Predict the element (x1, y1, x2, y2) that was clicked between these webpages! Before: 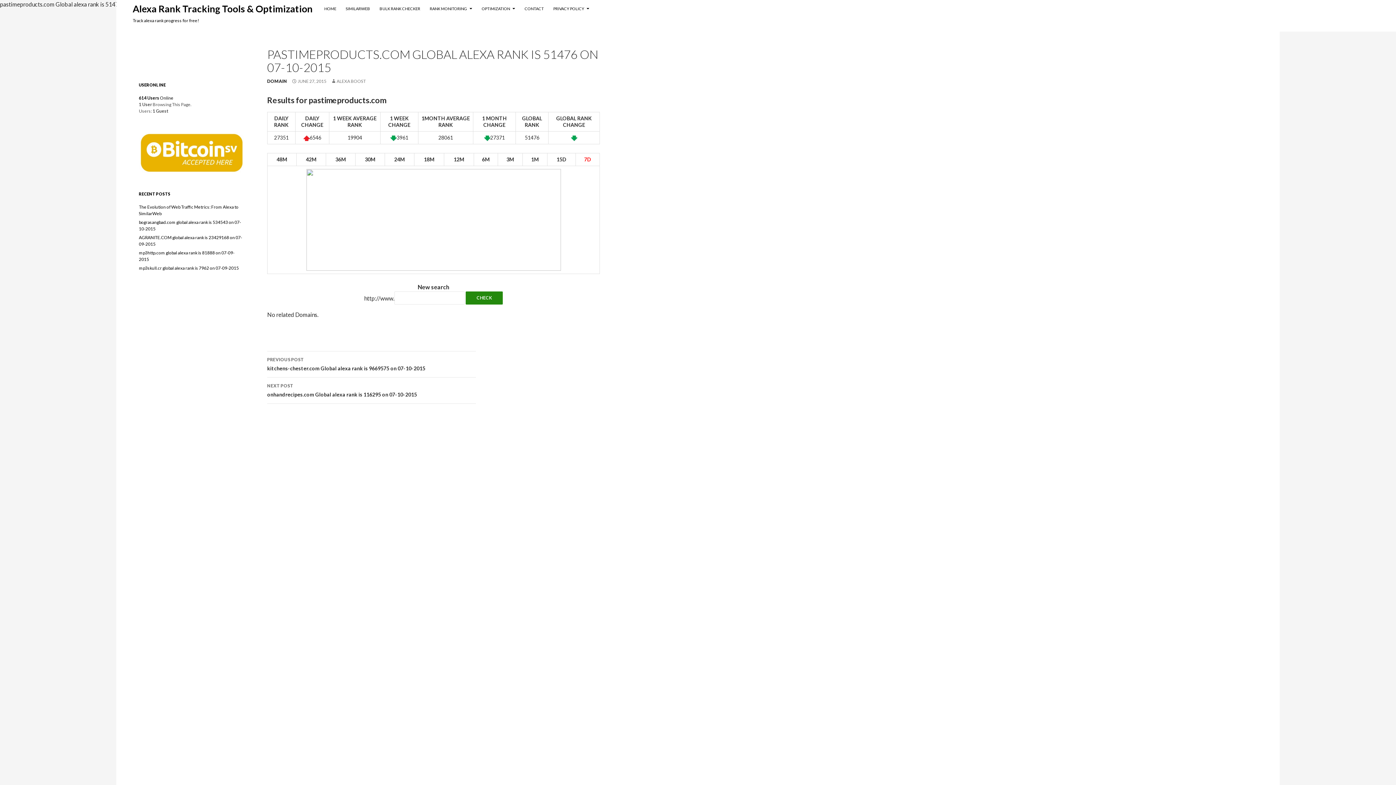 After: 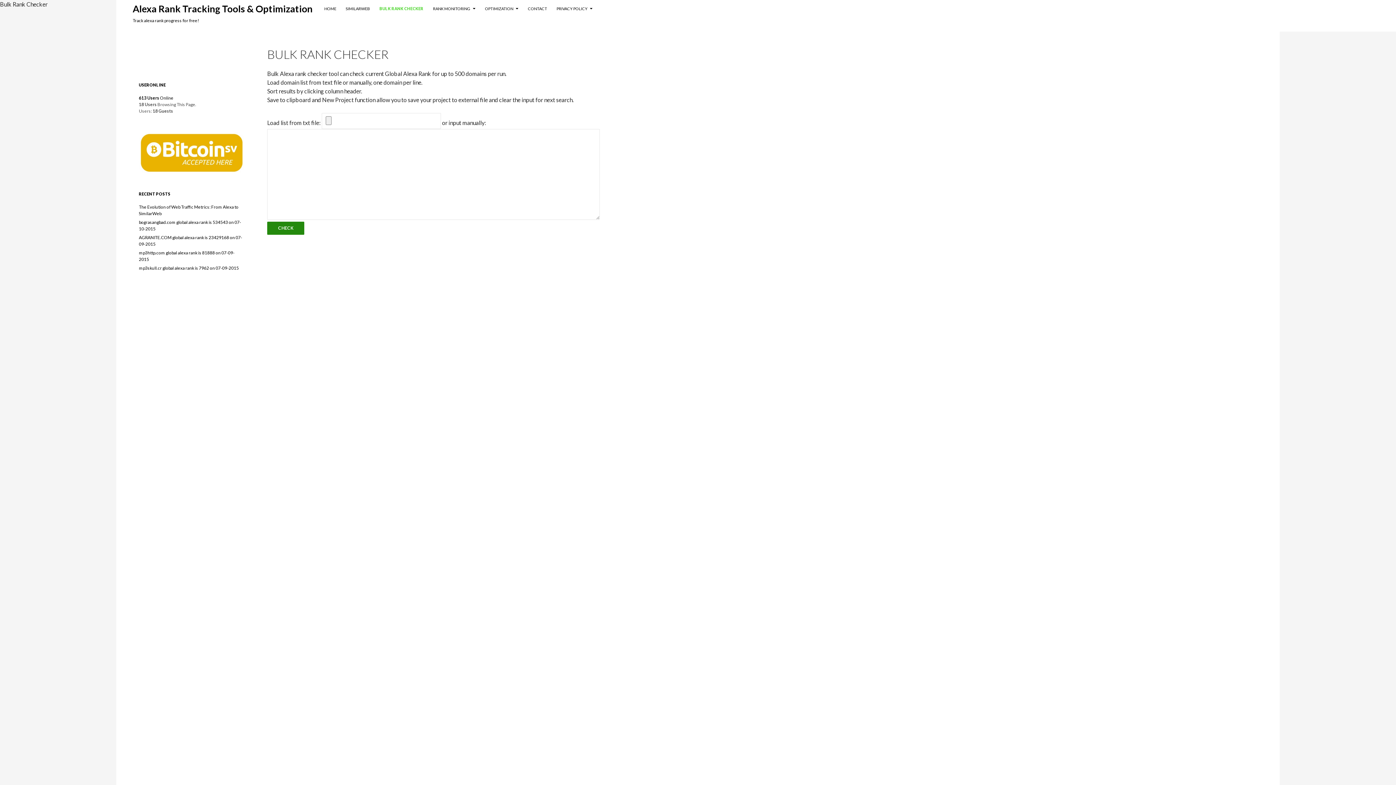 Action: bbox: (375, 0, 424, 17) label: BULK RANK CHECKER